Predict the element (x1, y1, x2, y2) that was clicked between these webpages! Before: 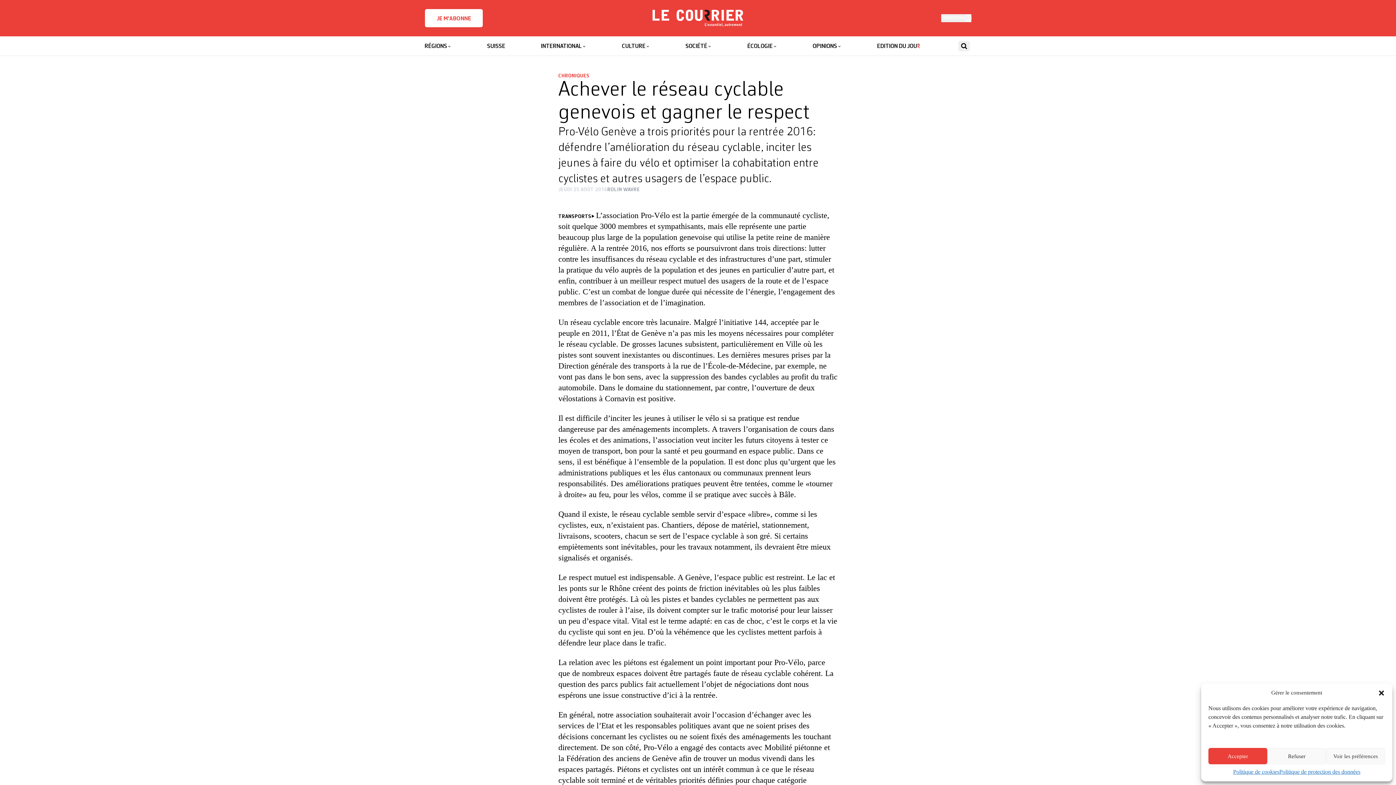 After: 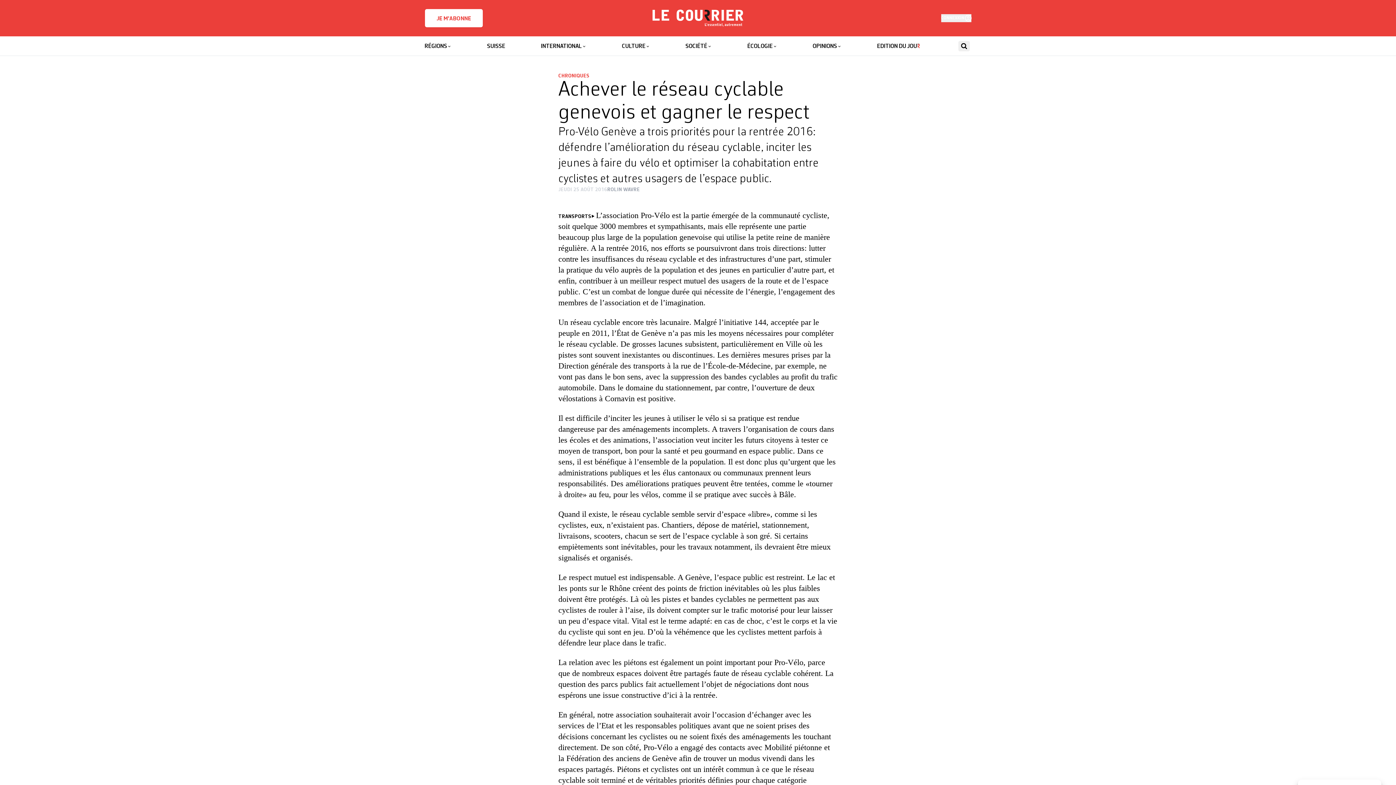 Action: label: Fermer la boîte de dialogue bbox: (1378, 689, 1385, 696)